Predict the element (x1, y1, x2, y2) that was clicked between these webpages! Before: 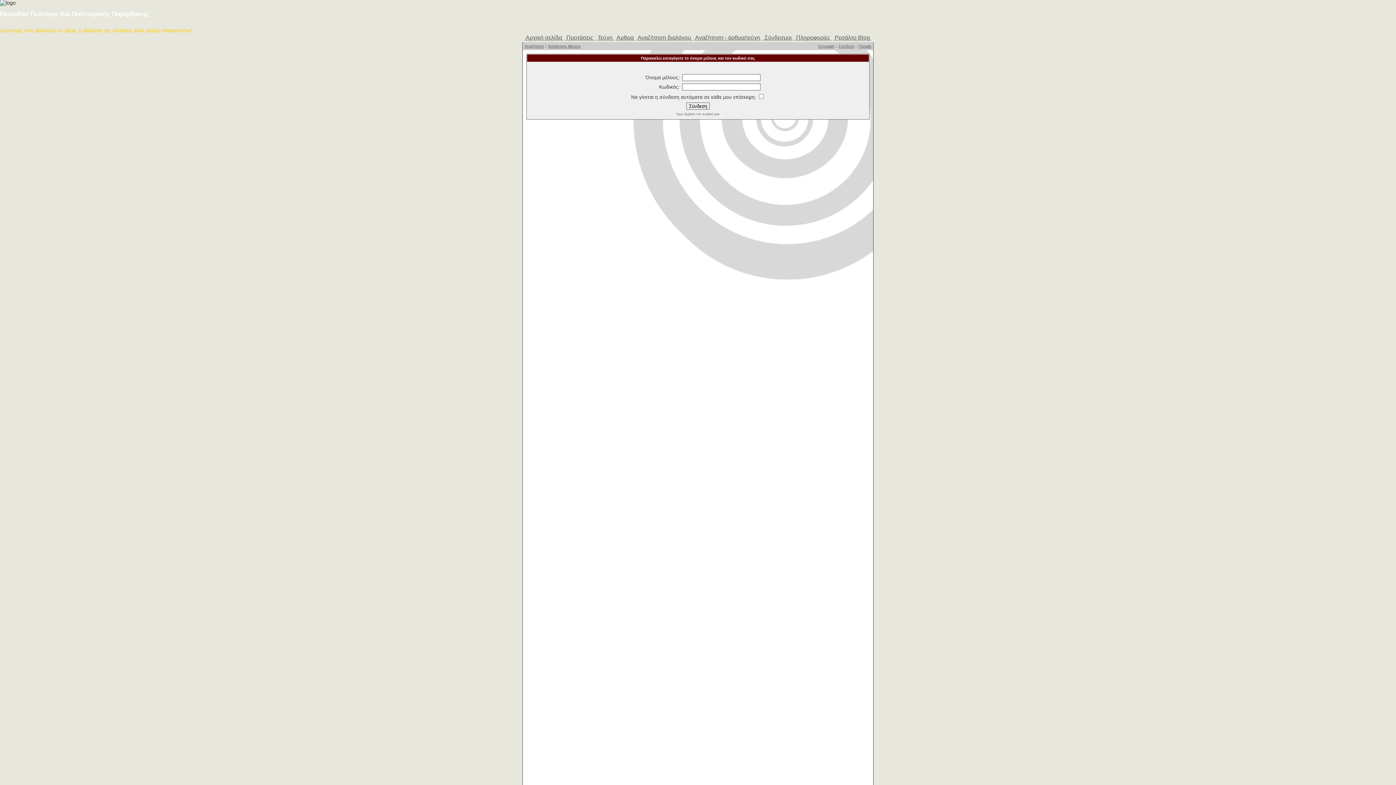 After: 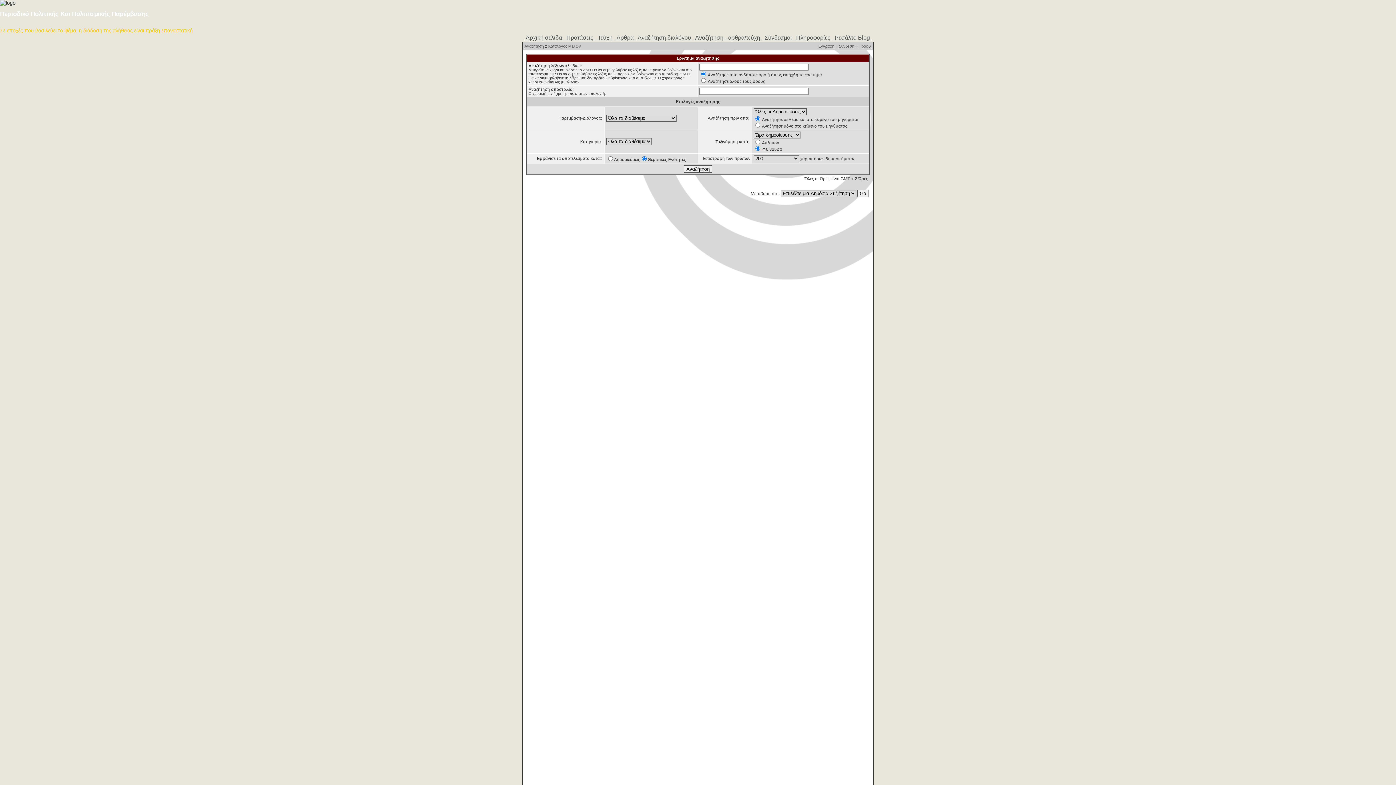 Action: label:  Αναζήτηση διαλόγου  bbox: (636, 34, 692, 40)